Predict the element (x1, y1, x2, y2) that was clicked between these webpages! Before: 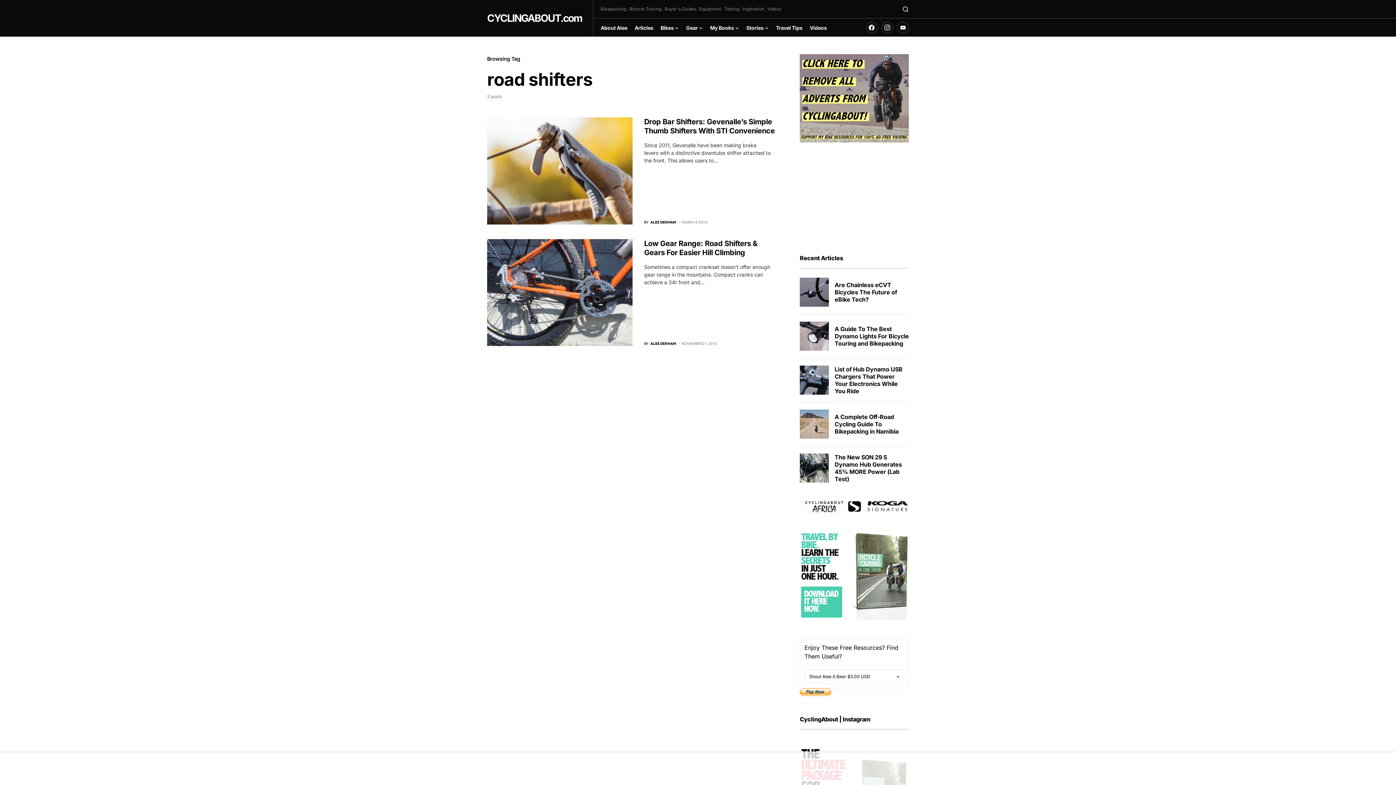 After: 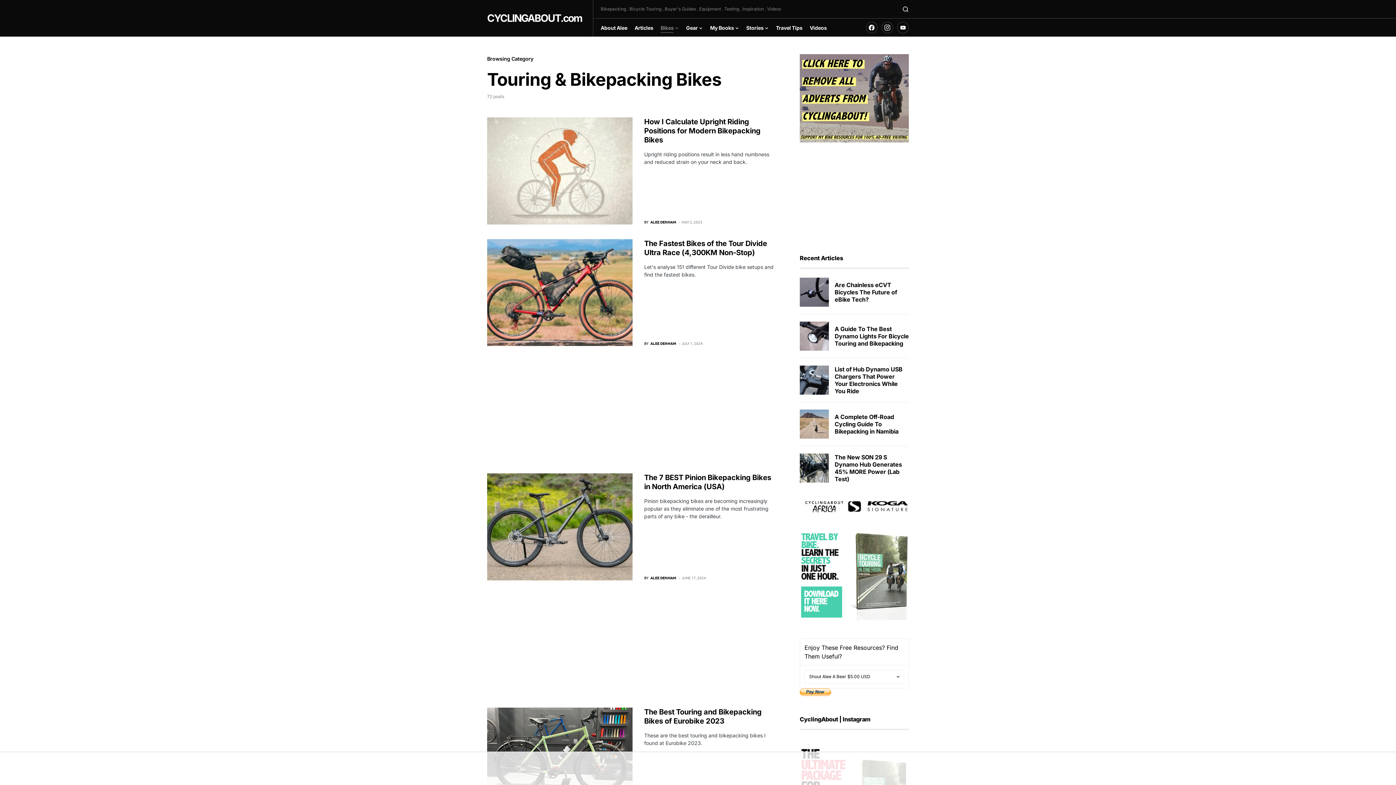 Action: label: Bikes bbox: (660, 18, 678, 36)